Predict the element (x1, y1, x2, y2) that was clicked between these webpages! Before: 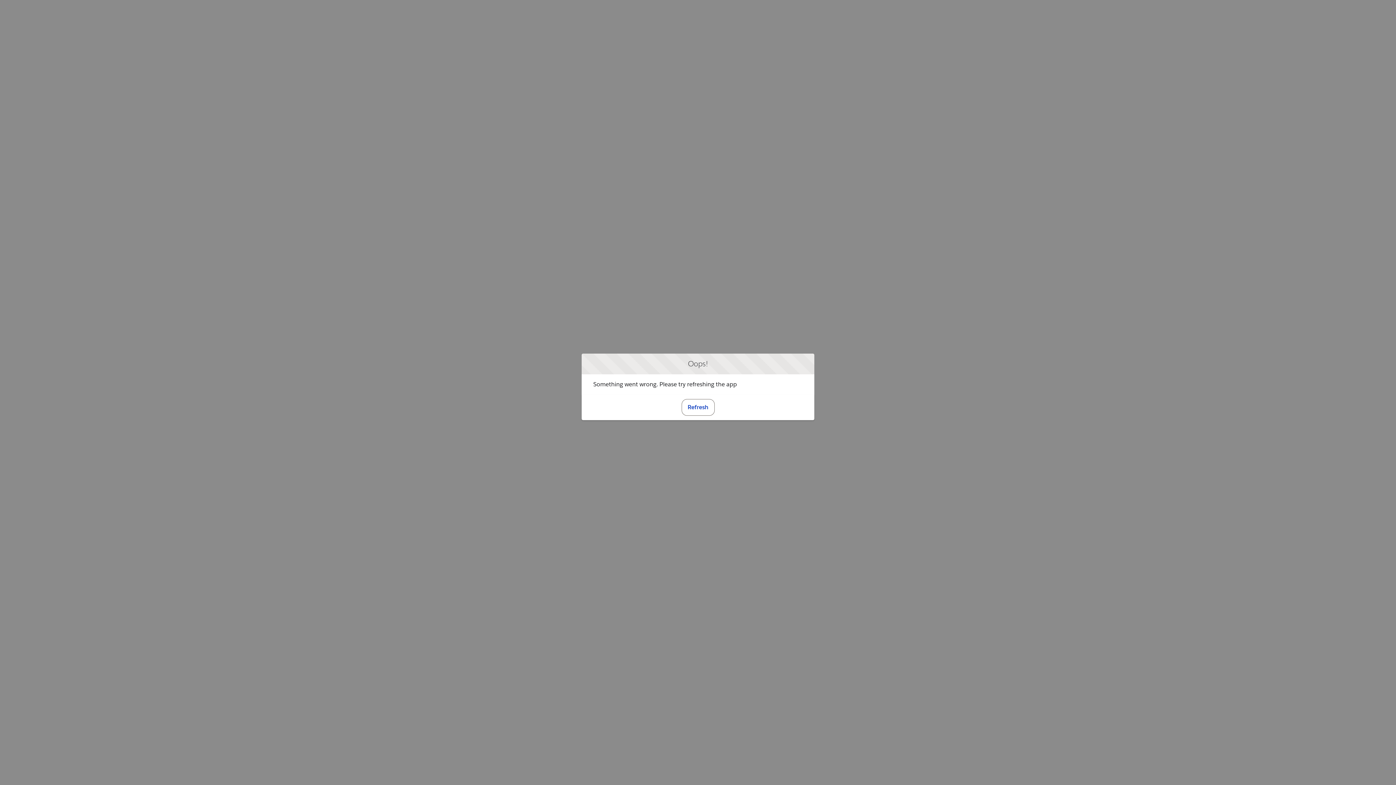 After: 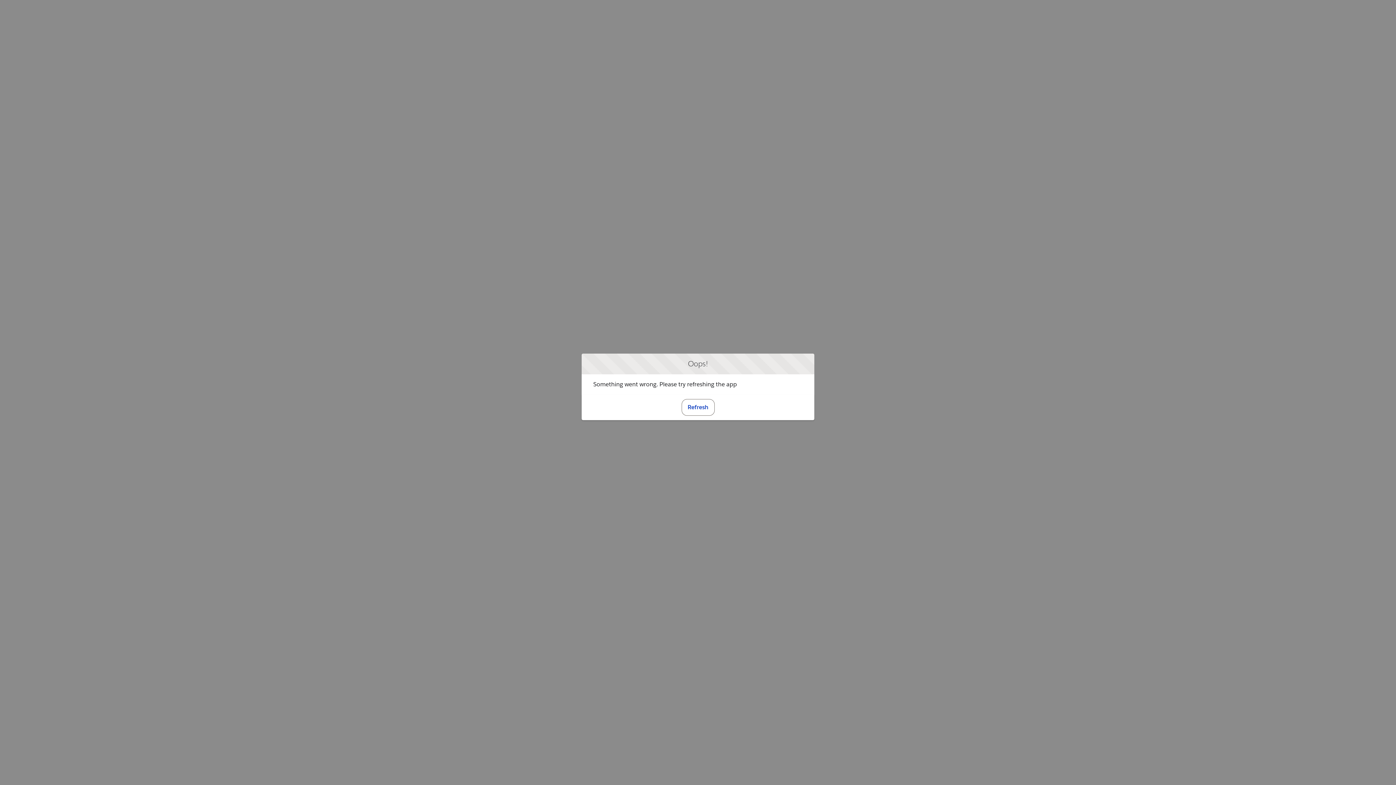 Action: label: Refresh bbox: (681, 399, 714, 415)